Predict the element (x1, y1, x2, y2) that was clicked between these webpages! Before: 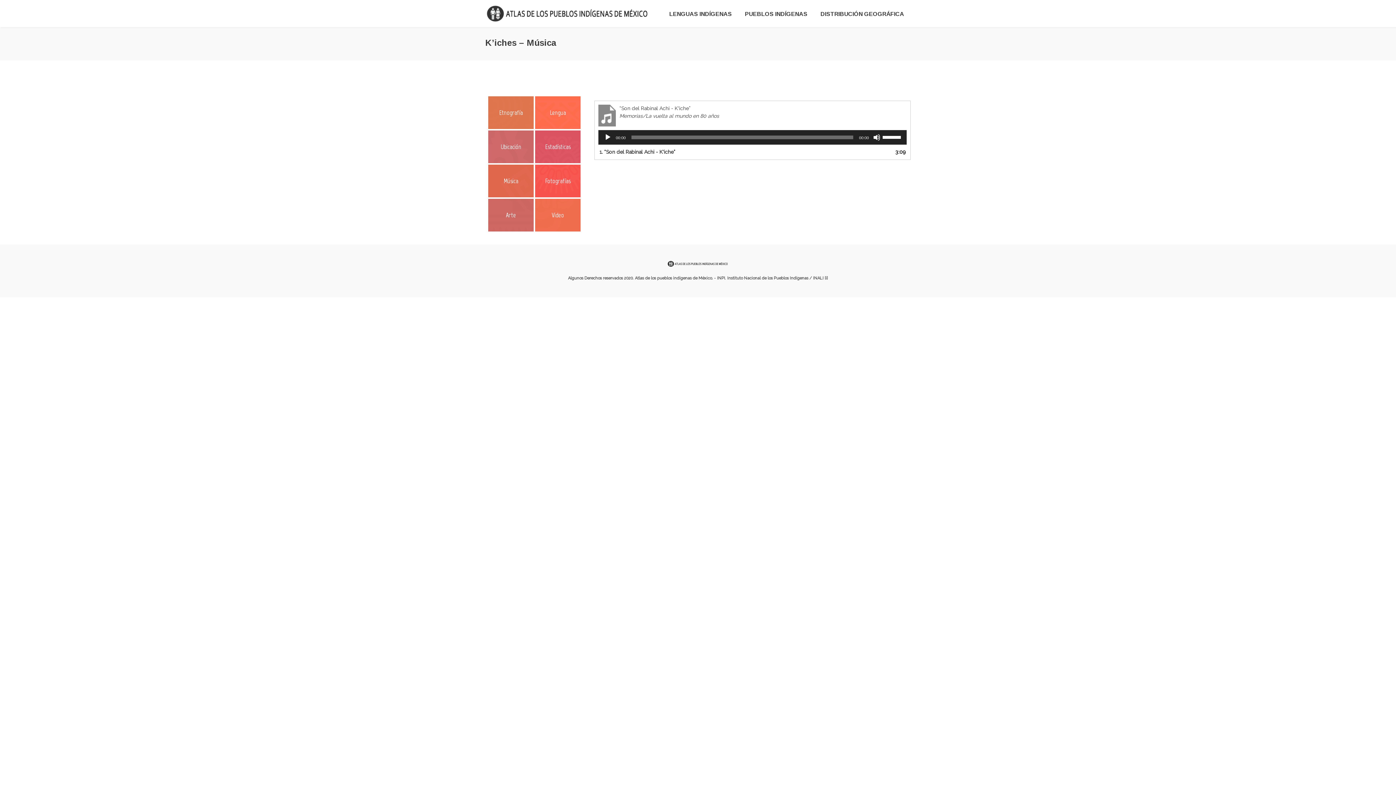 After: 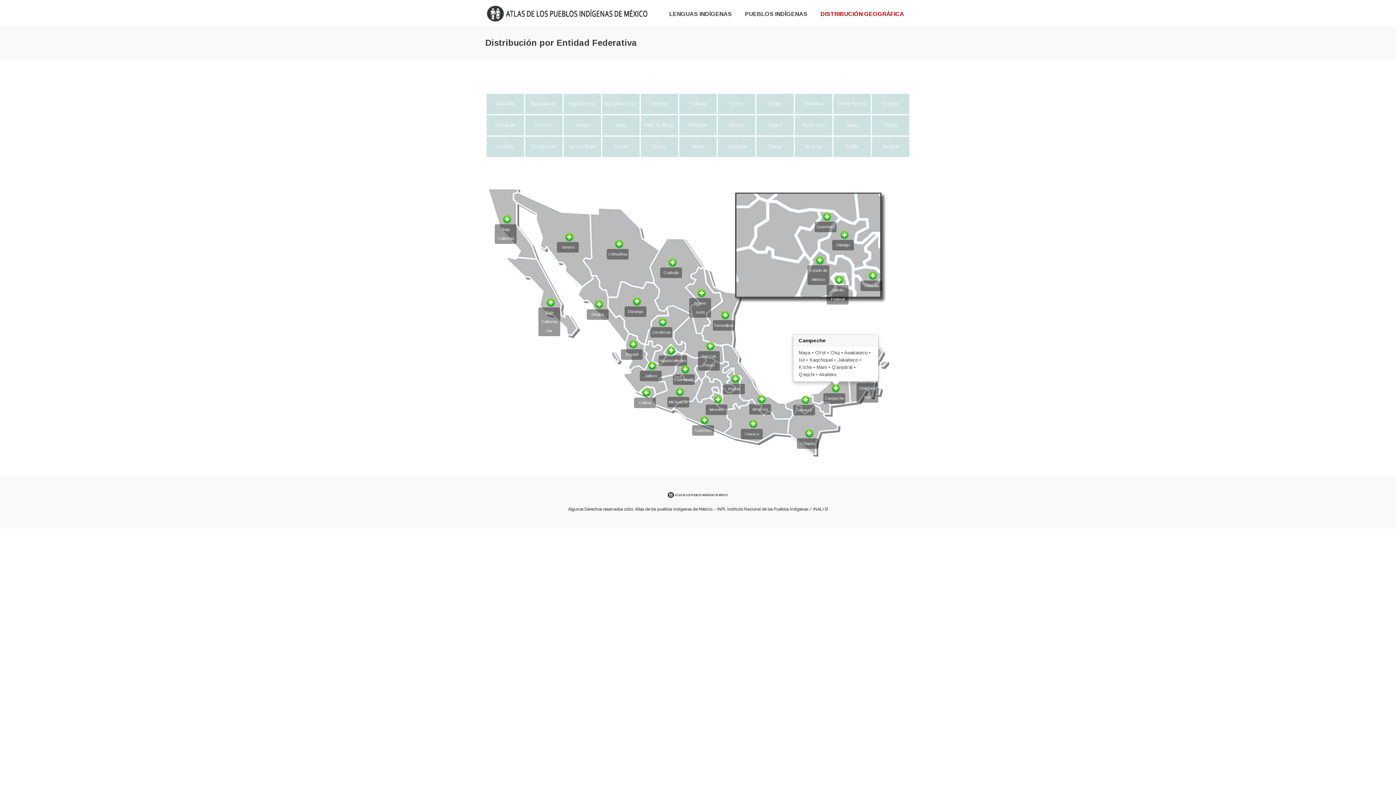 Action: bbox: (814, 0, 910, 27) label: DISTRIBUCIÓN GEOGRÁFICA